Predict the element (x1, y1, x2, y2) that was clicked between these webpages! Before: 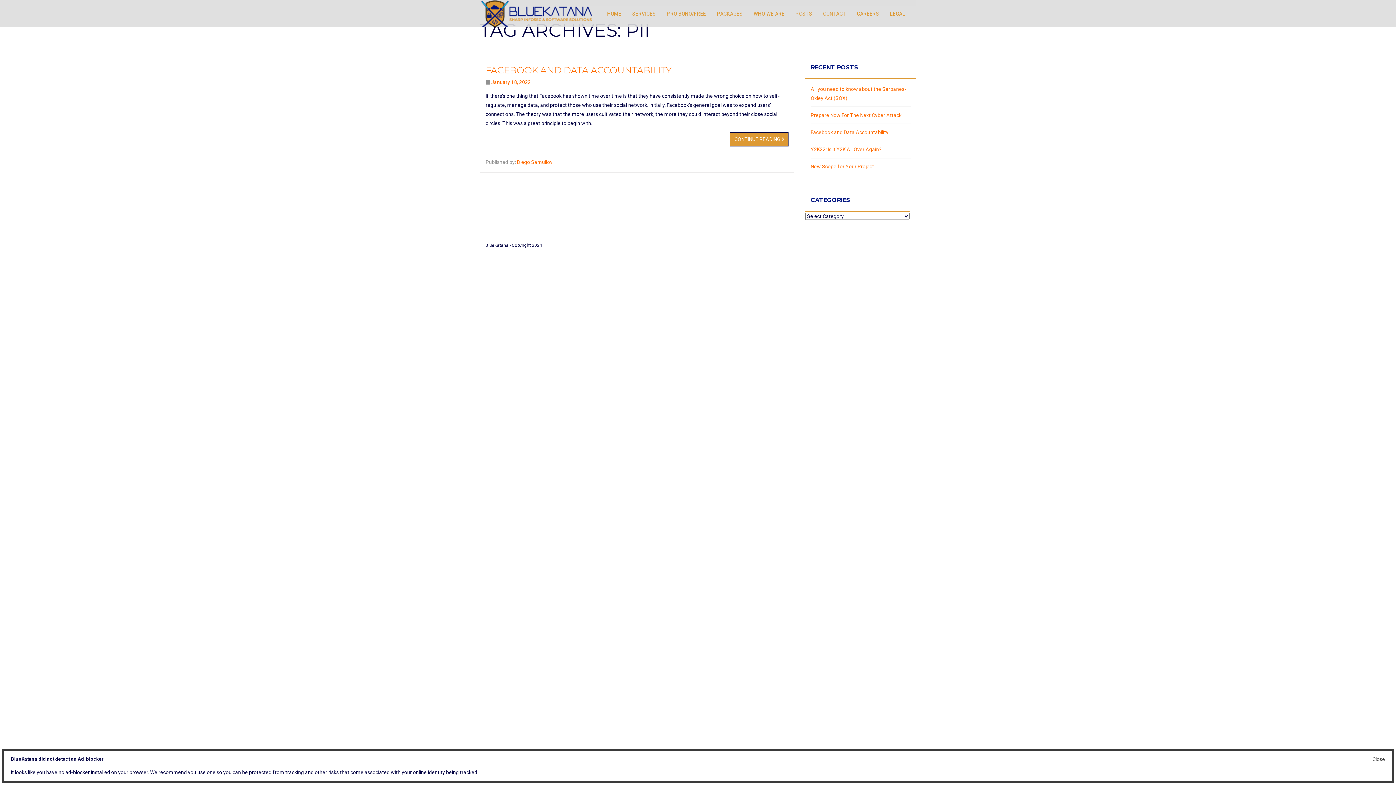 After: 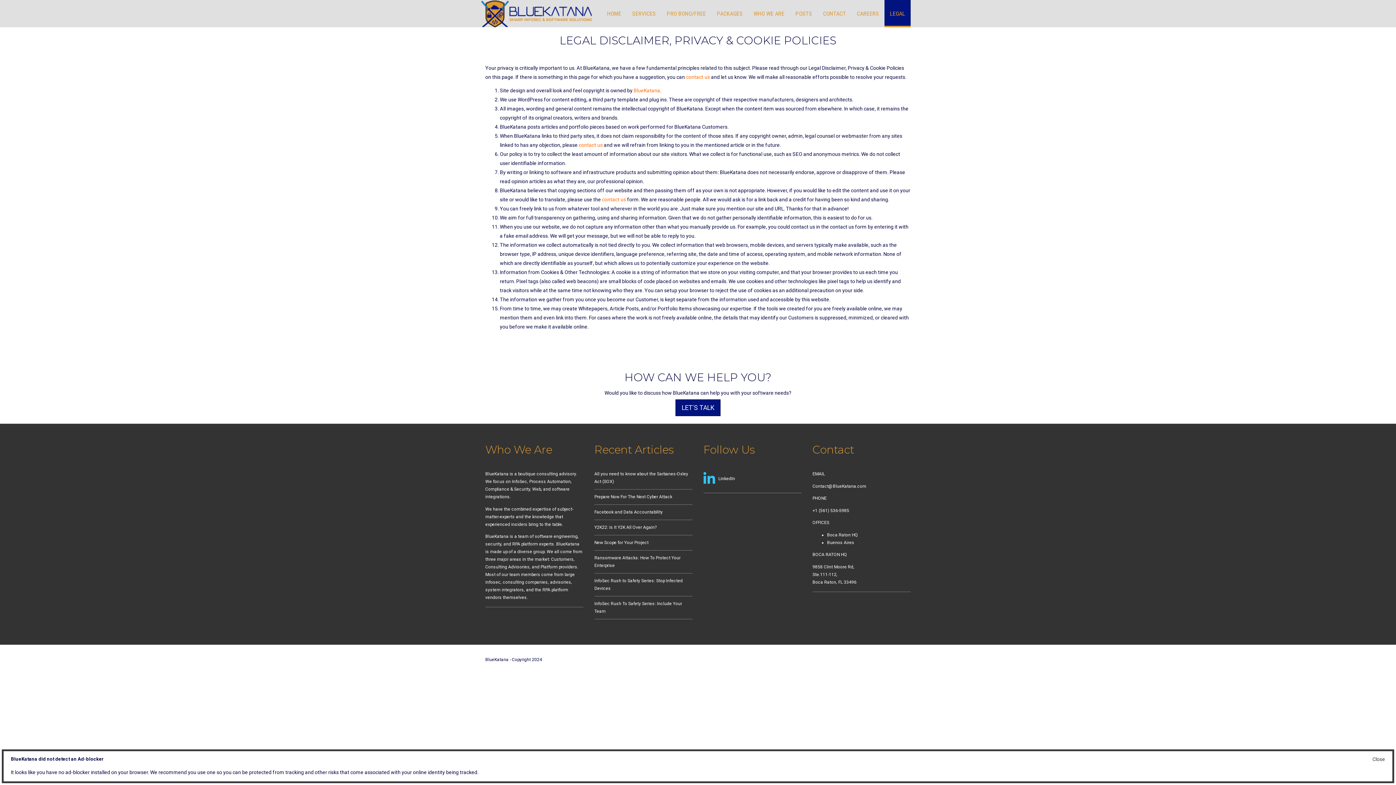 Action: label: LEGAL bbox: (884, 0, 910, 27)